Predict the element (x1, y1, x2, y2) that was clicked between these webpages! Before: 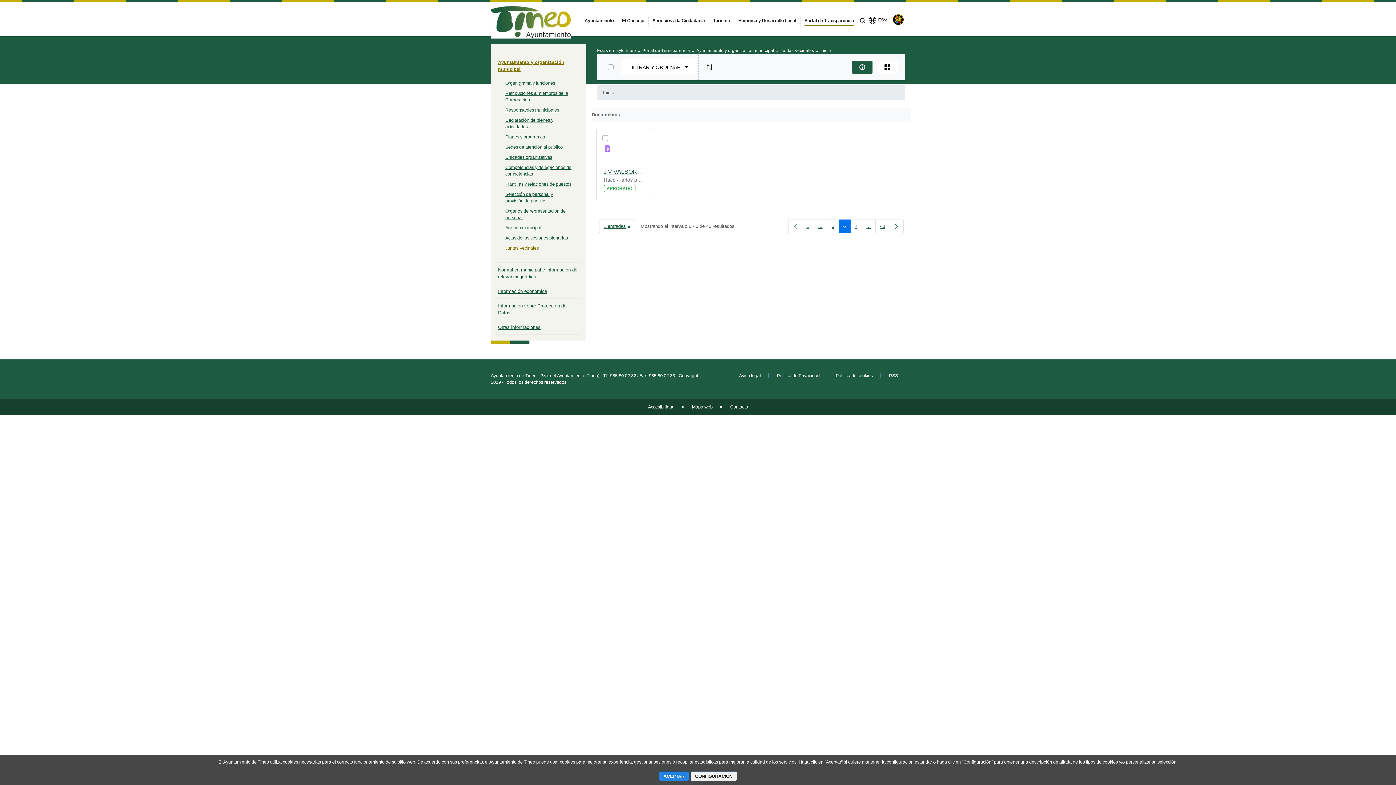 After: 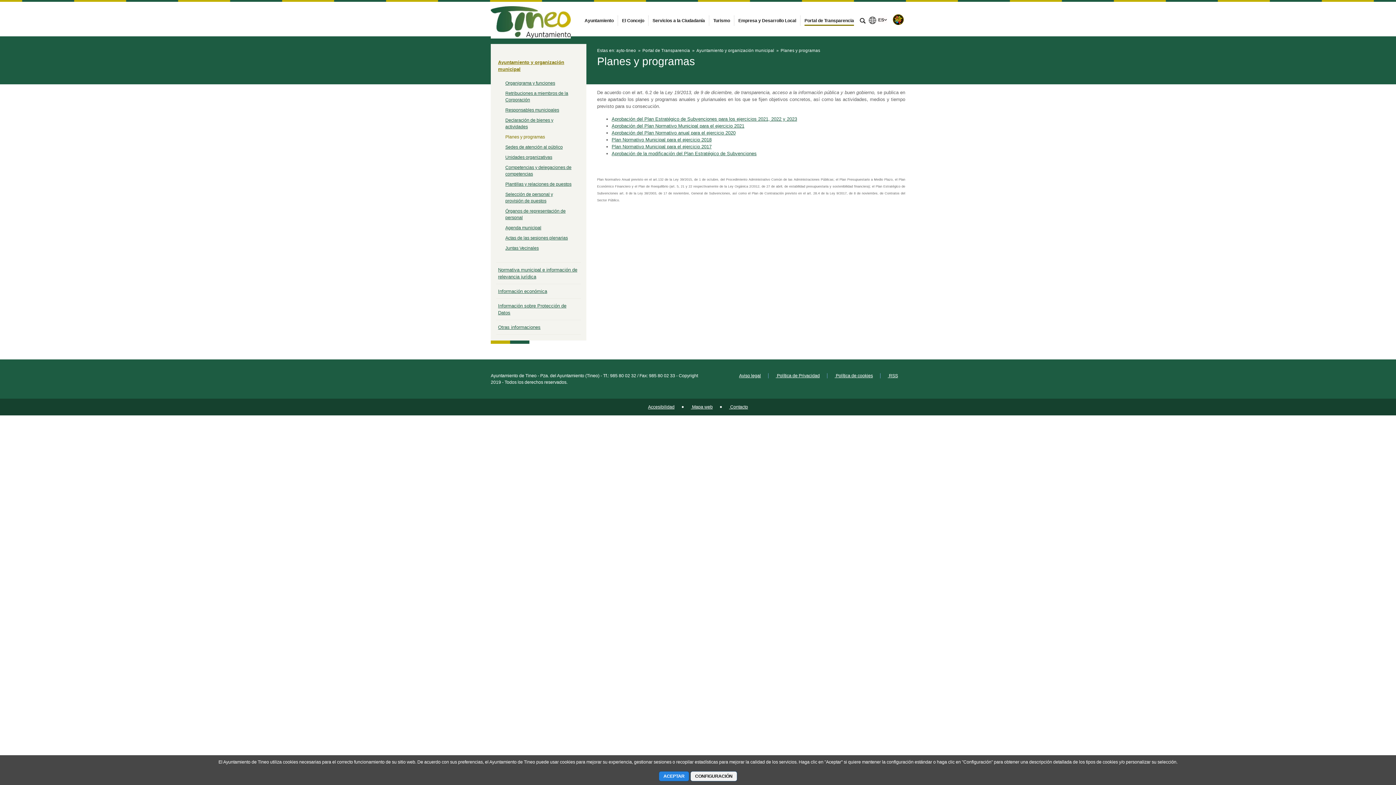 Action: label: Planes y programas bbox: (505, 134, 545, 139)